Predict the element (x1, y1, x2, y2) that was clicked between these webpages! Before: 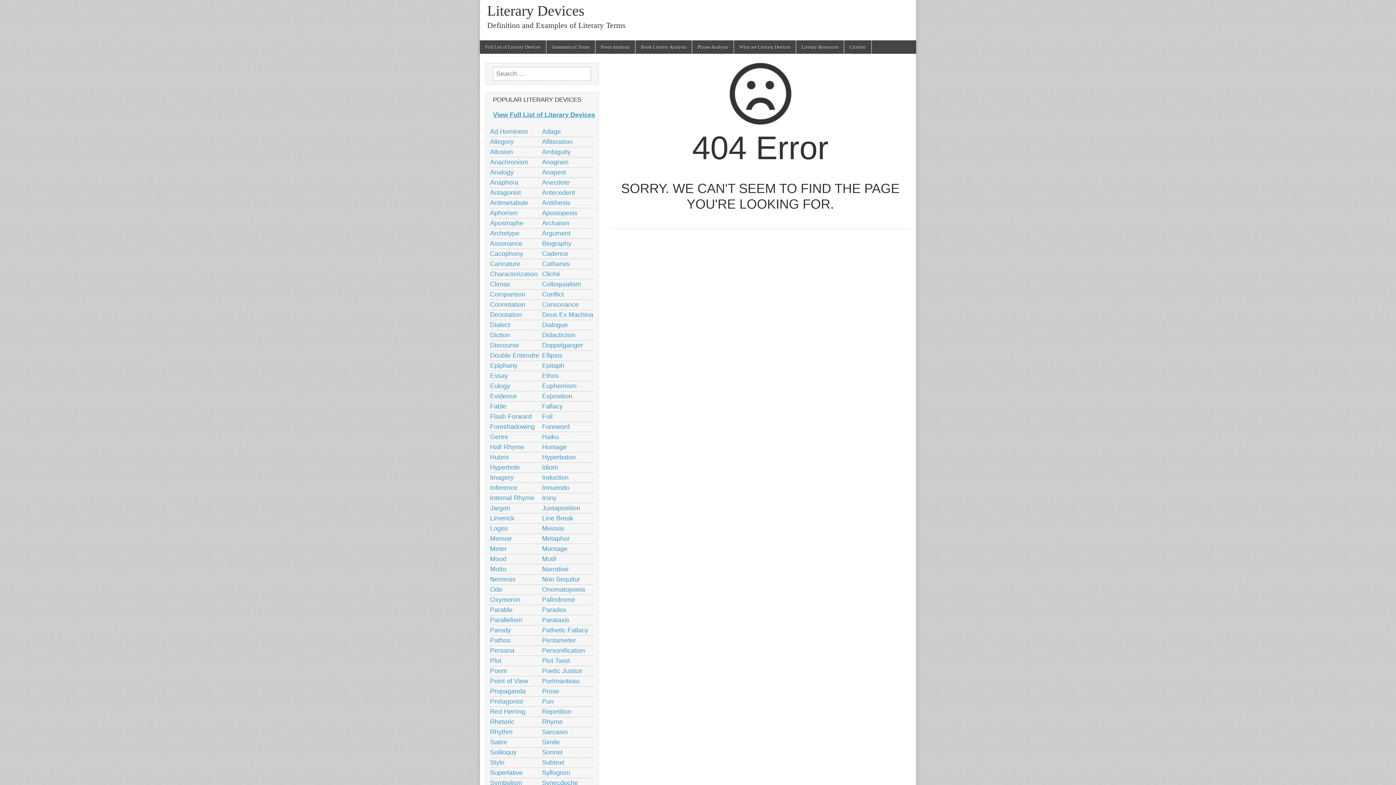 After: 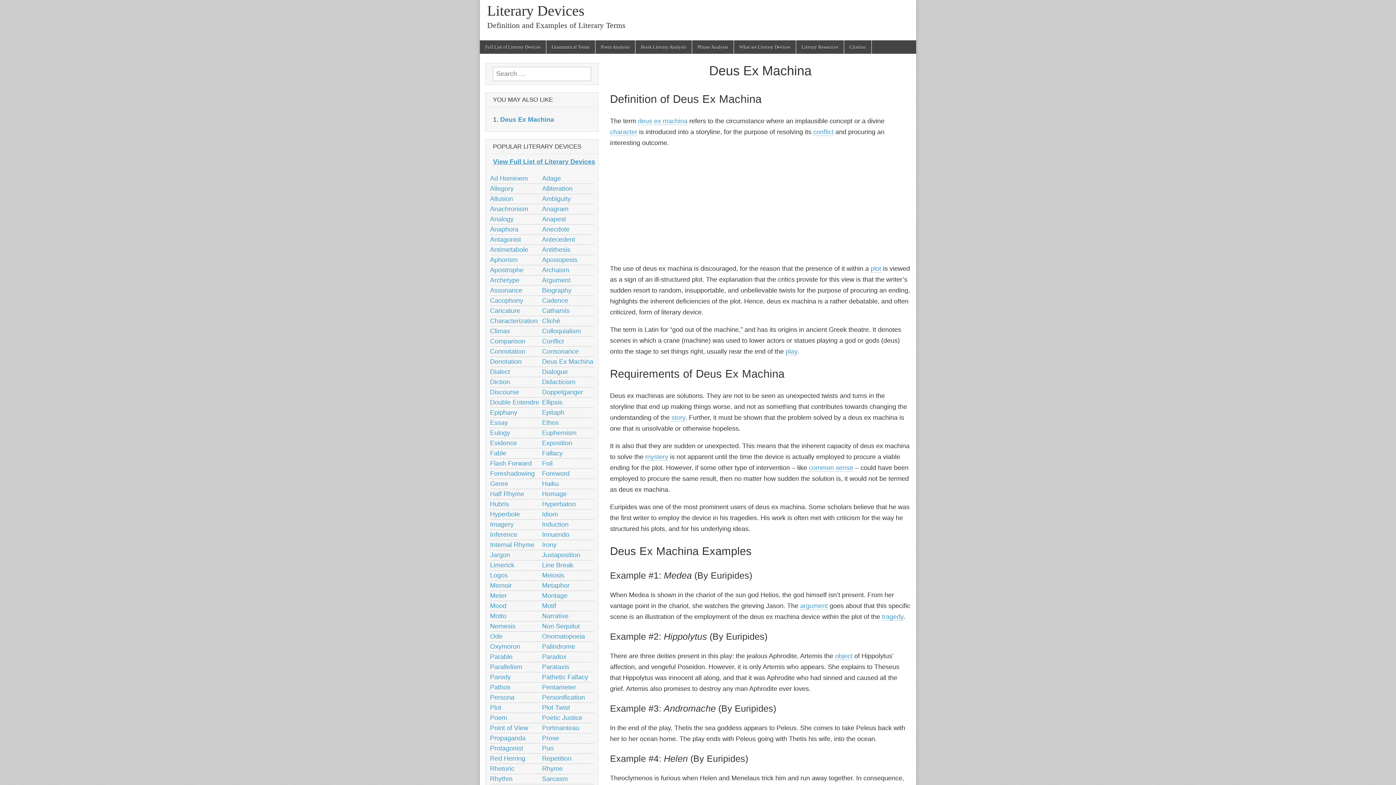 Action: bbox: (542, 311, 593, 318) label: Deus Ex Machina